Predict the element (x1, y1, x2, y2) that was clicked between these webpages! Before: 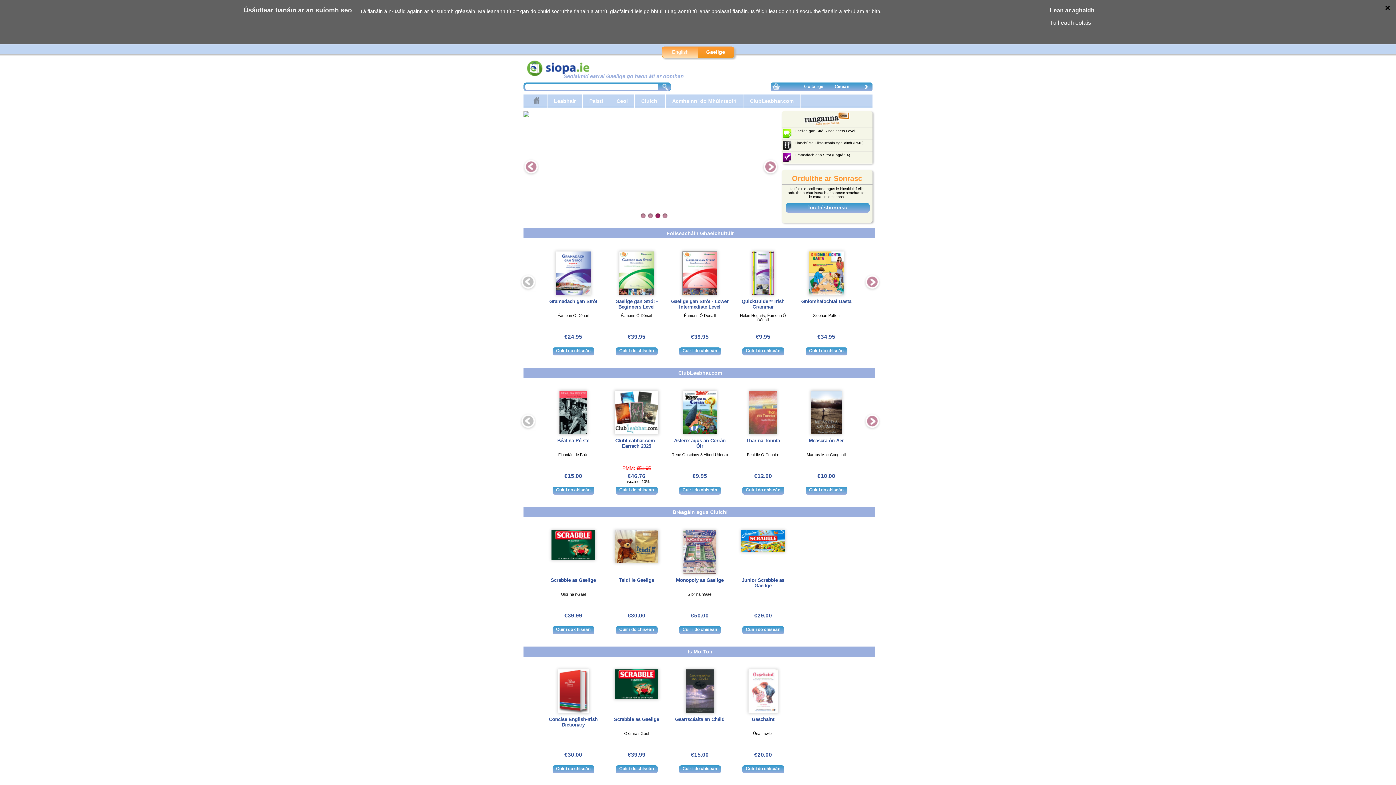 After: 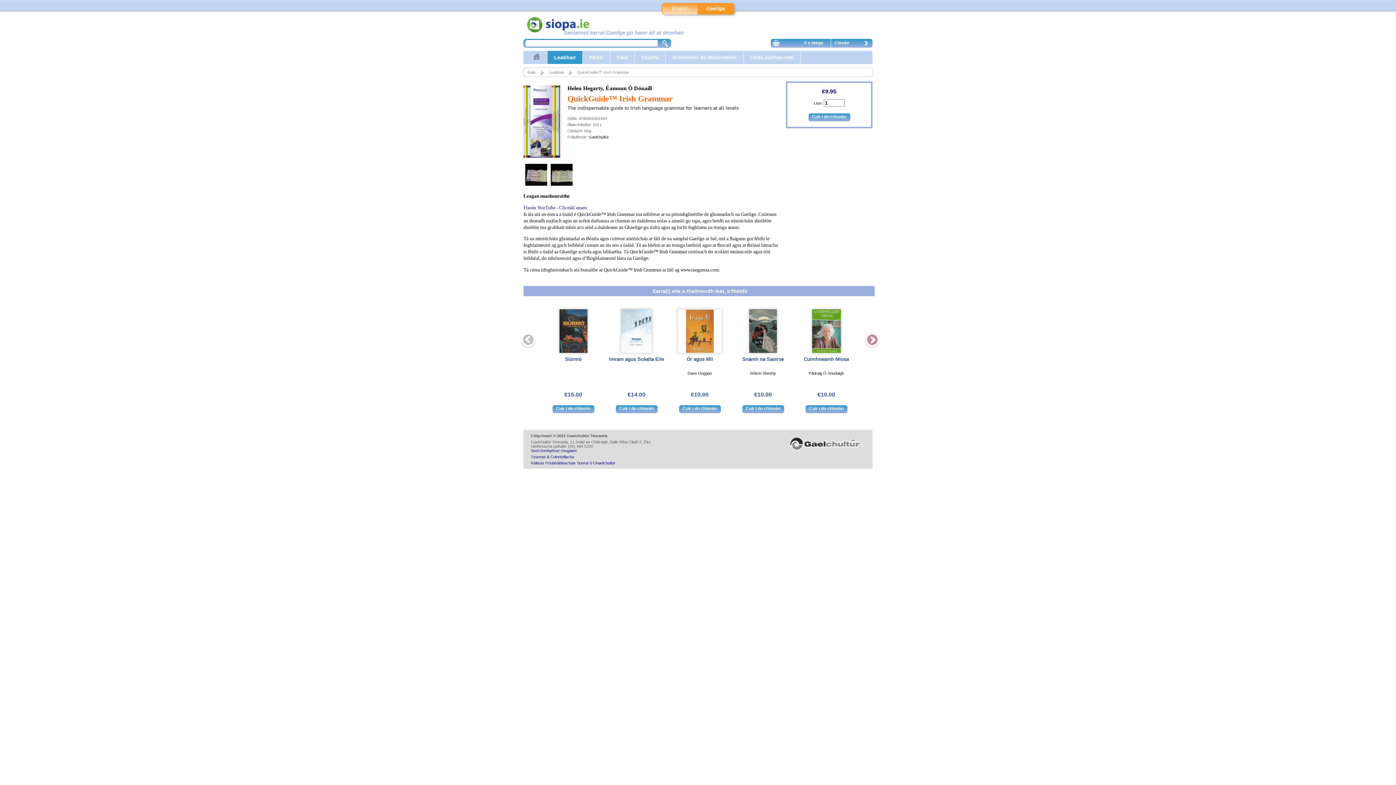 Action: bbox: (752, 291, 774, 295)